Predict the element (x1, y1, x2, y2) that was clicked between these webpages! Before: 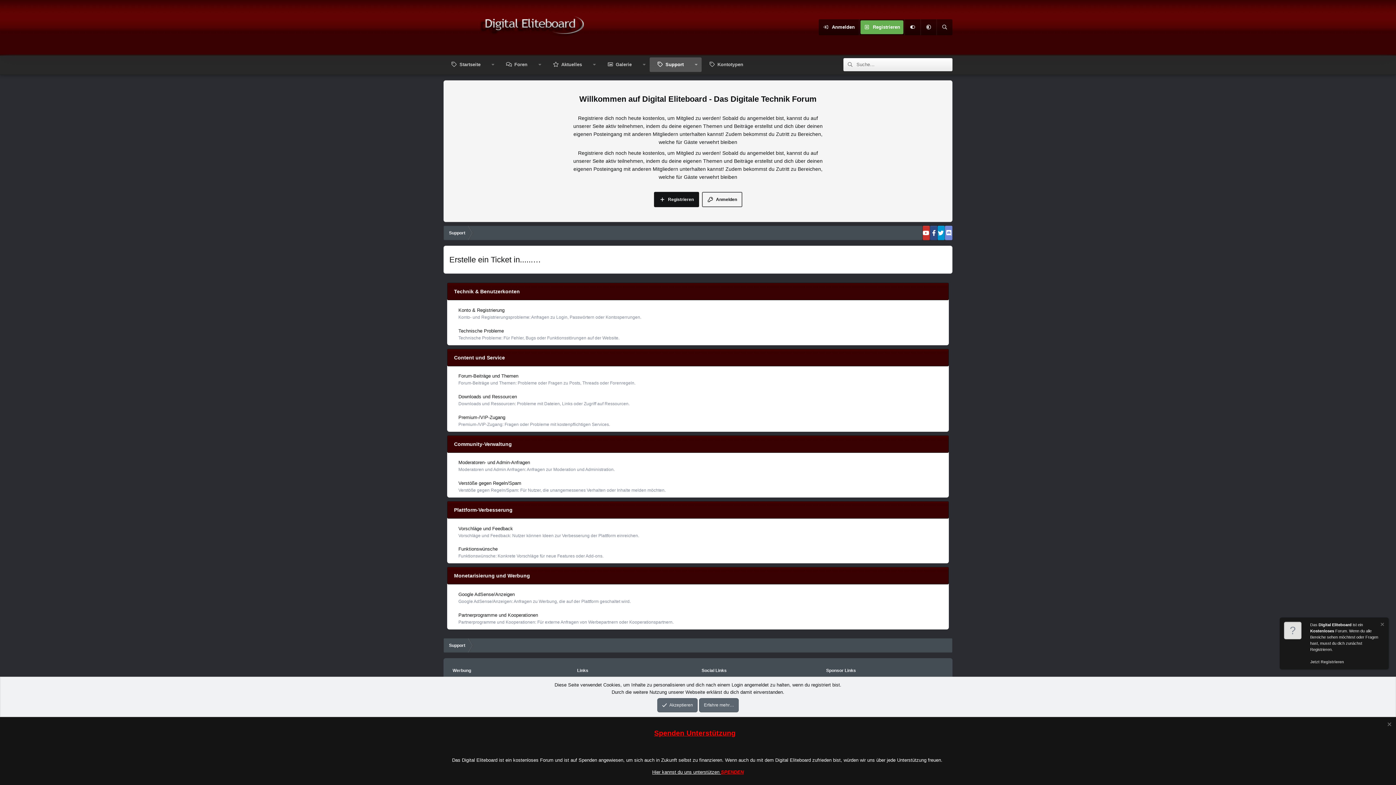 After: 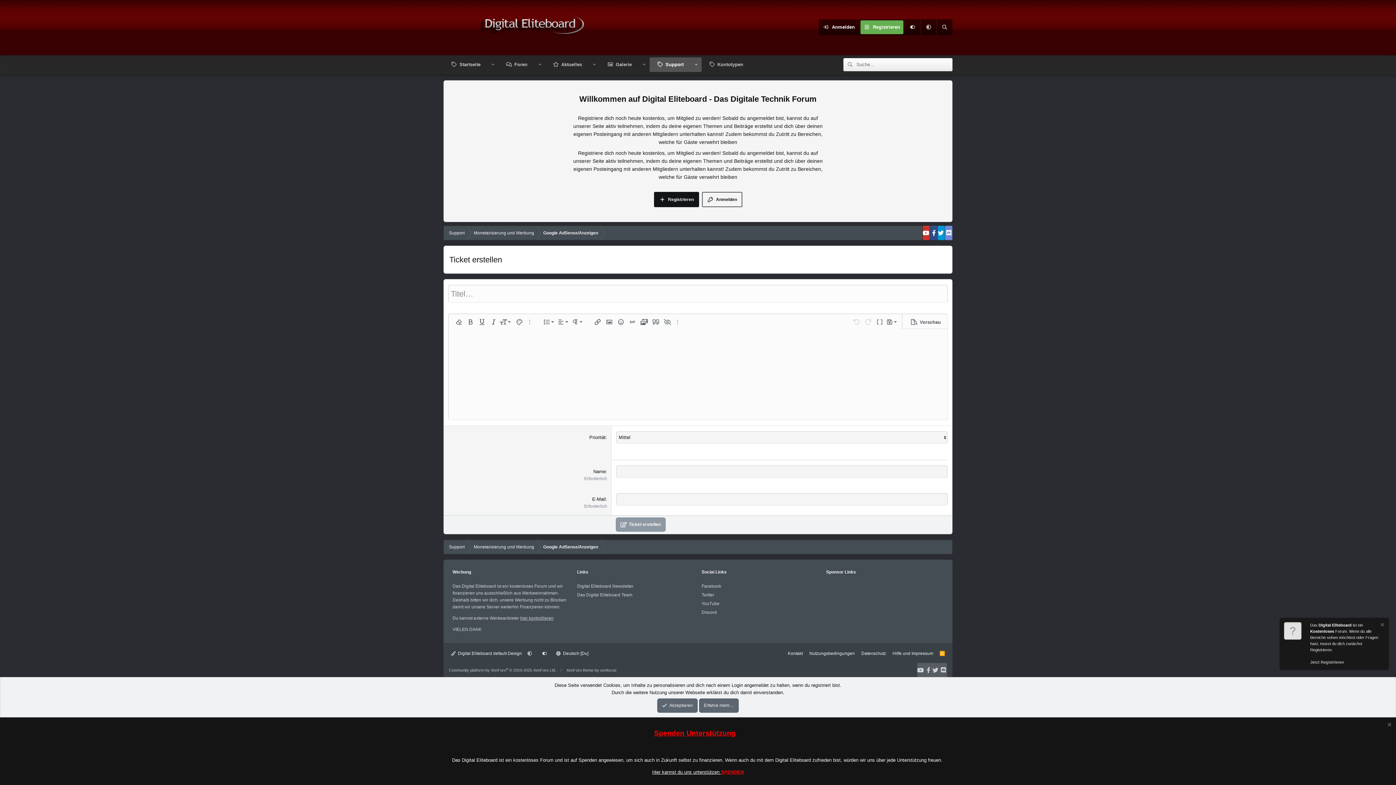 Action: label: Google AdSense/Anzeigen bbox: (458, 592, 514, 597)